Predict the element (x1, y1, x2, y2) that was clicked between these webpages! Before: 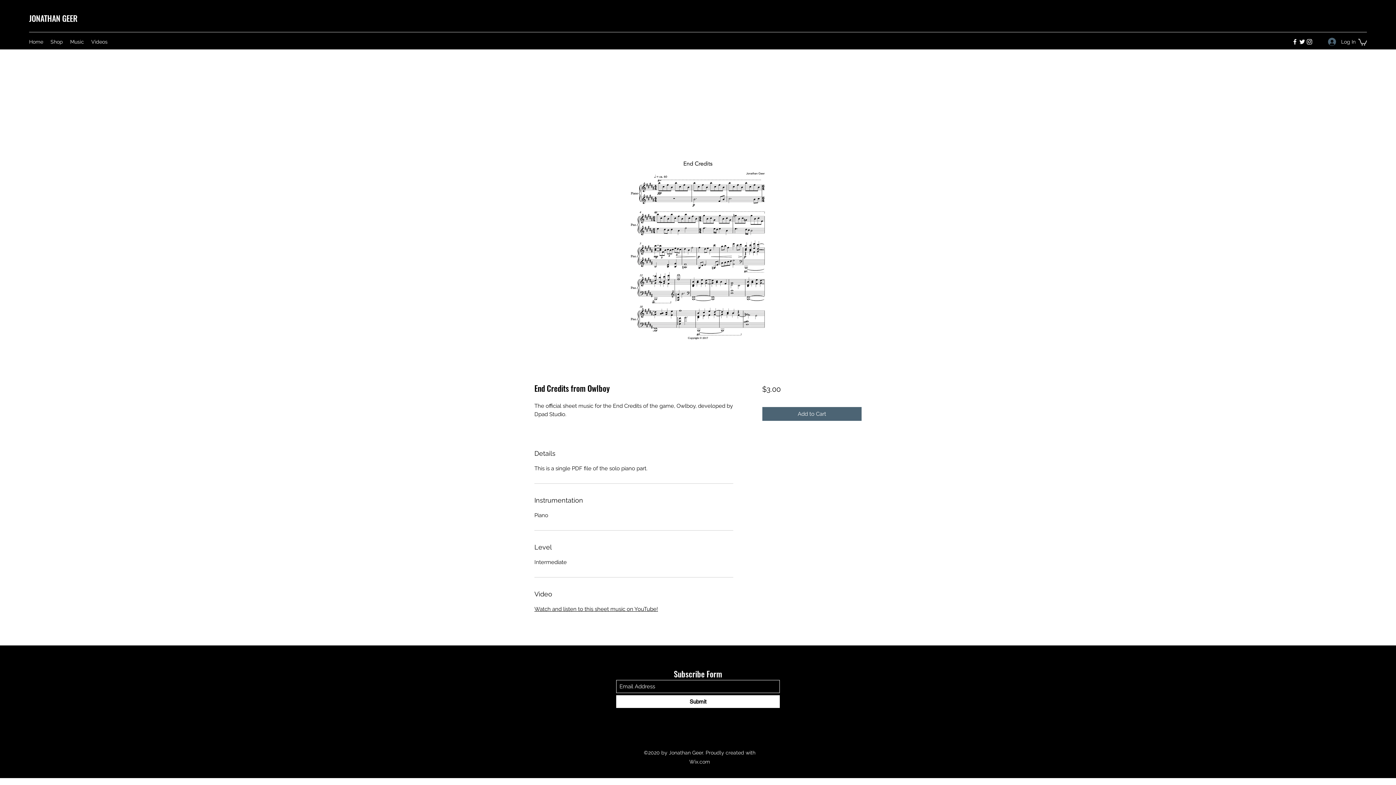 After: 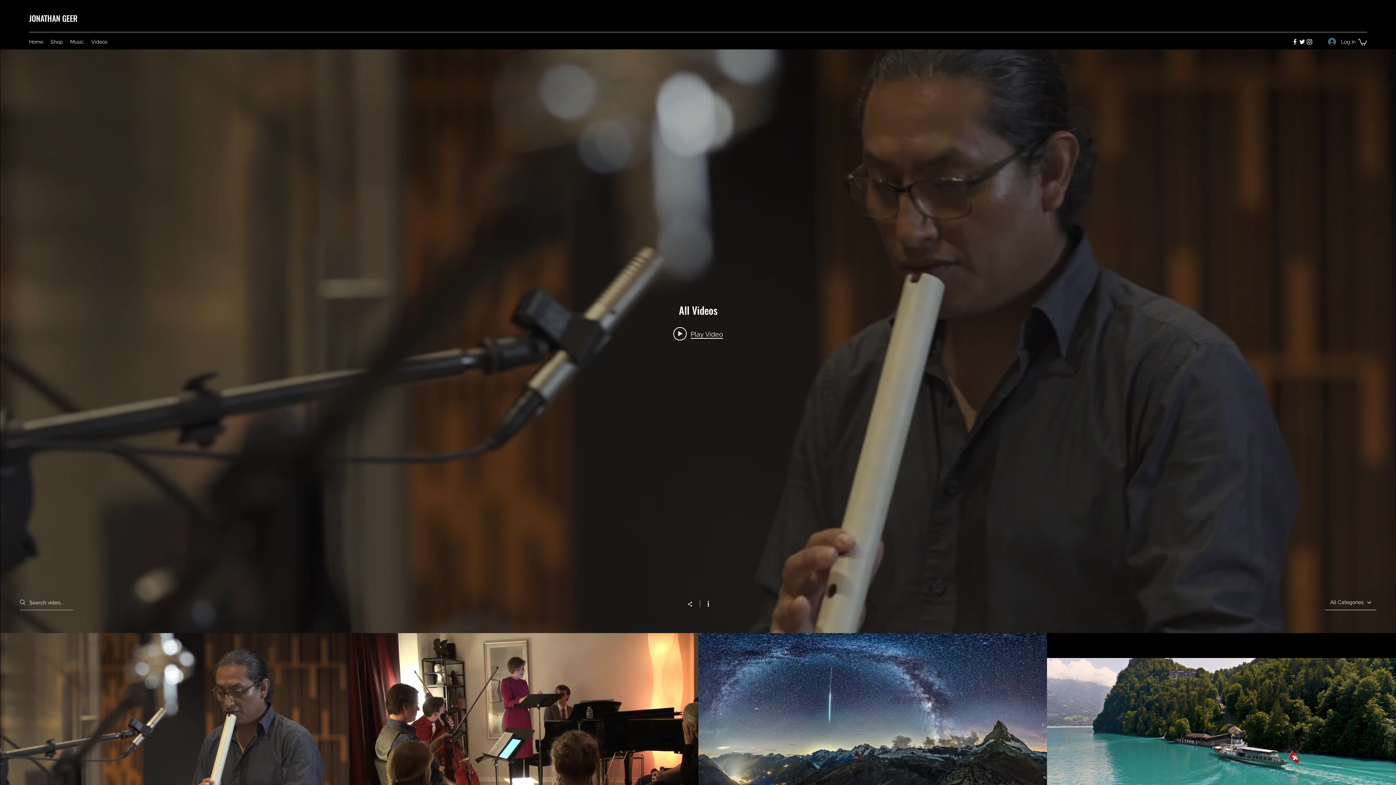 Action: bbox: (87, 36, 111, 47) label: Videos